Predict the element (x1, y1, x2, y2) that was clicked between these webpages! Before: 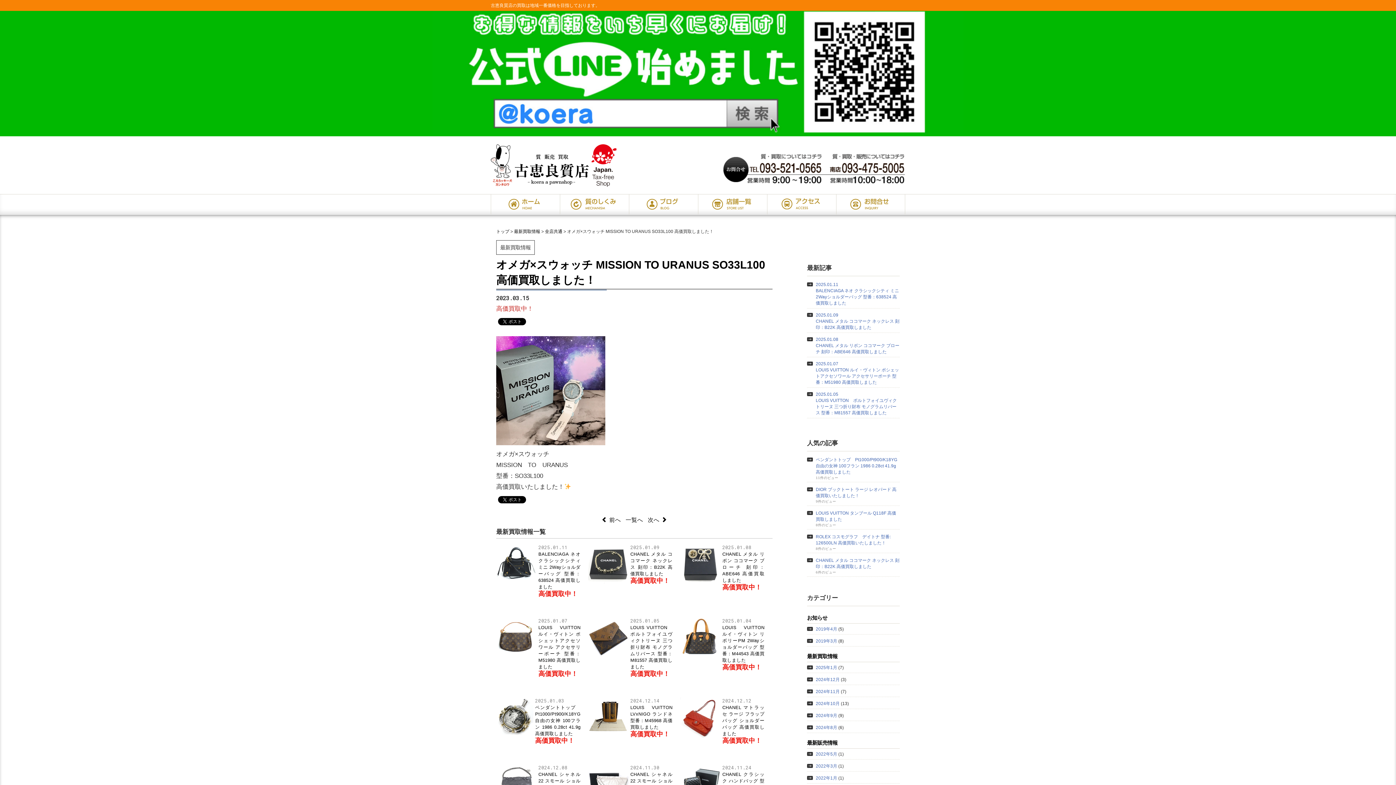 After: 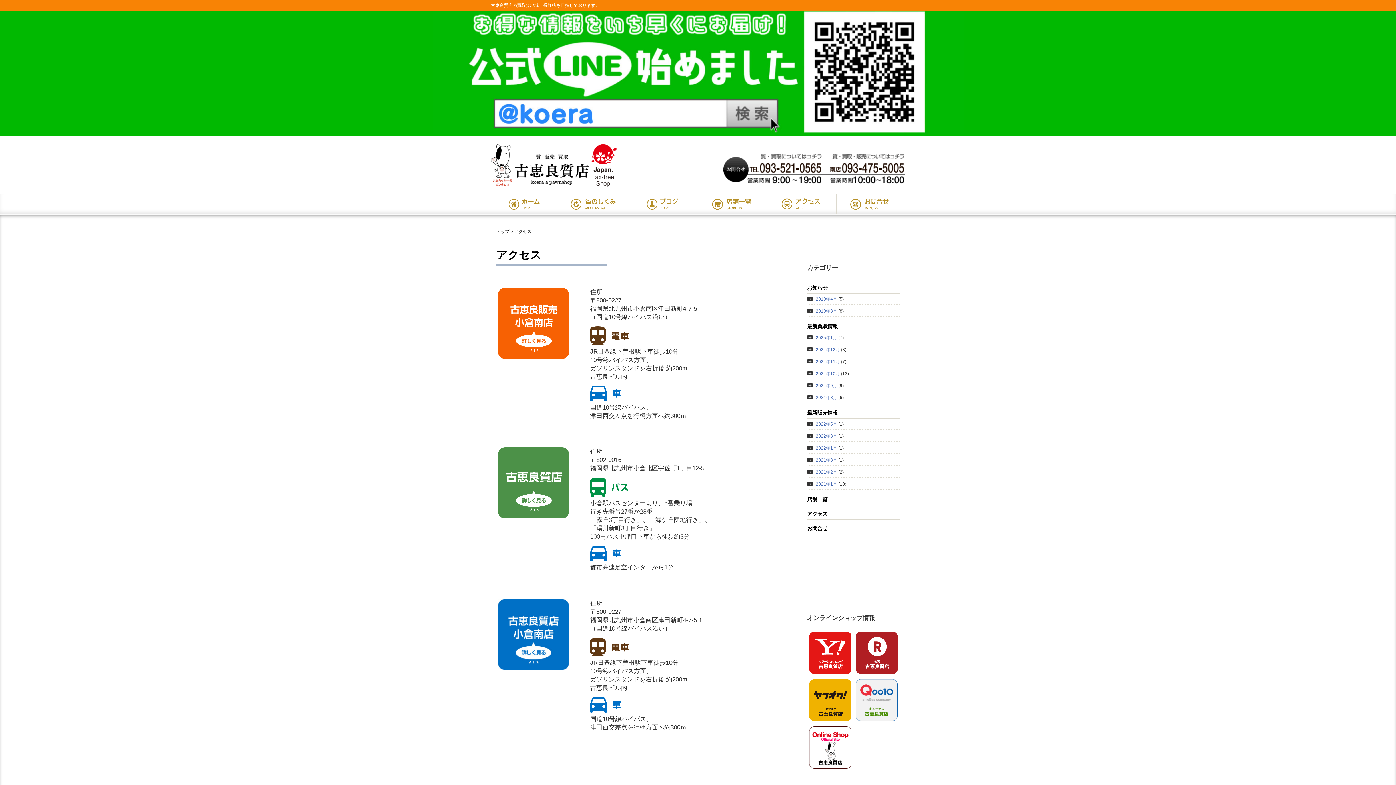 Action: bbox: (767, 194, 836, 214)